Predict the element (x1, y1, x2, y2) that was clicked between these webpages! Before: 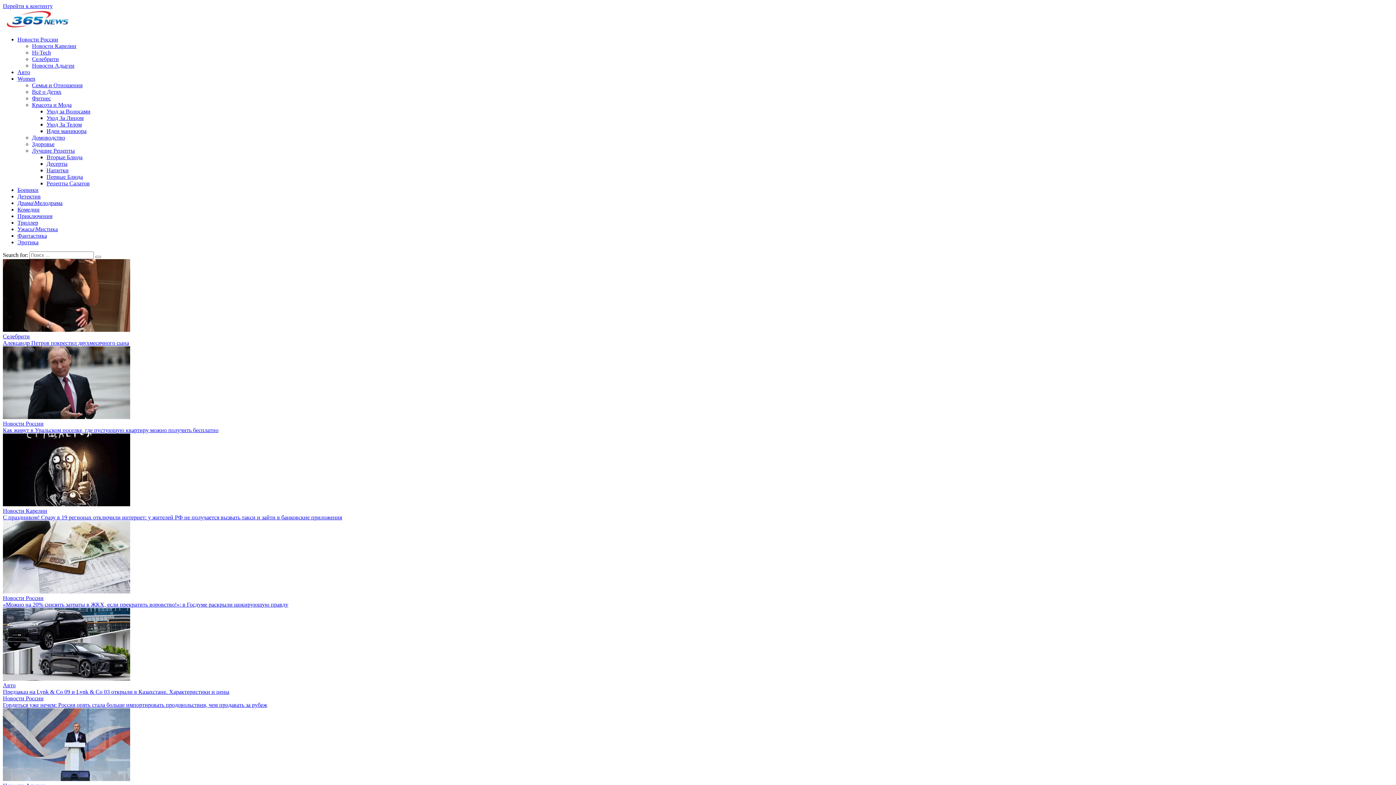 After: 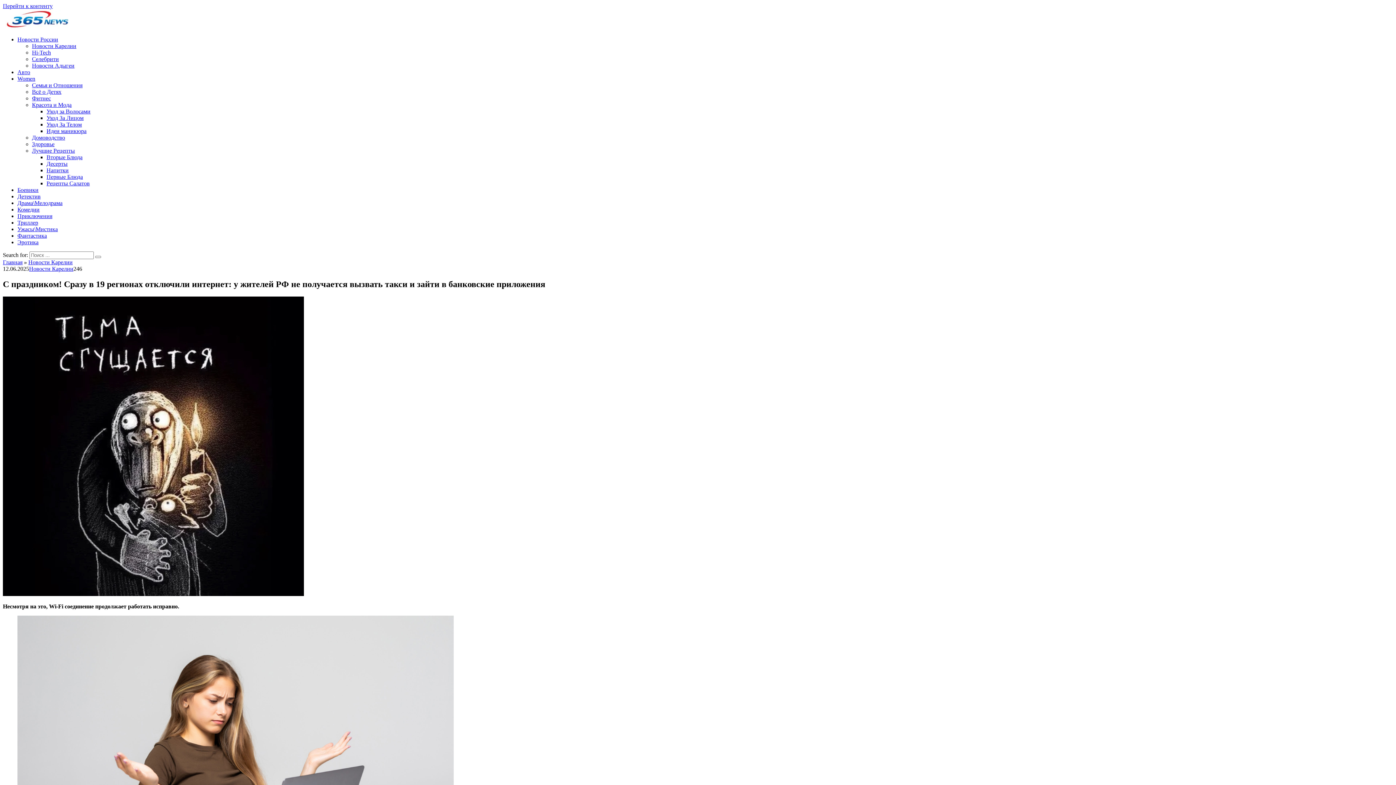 Action: bbox: (2, 433, 1393, 521) label: Новости Карелии
С праздником! Сразу в 19 регионах отключили интернет: у жителей РФ не получается вызвать такси и зайти в банковские приложения